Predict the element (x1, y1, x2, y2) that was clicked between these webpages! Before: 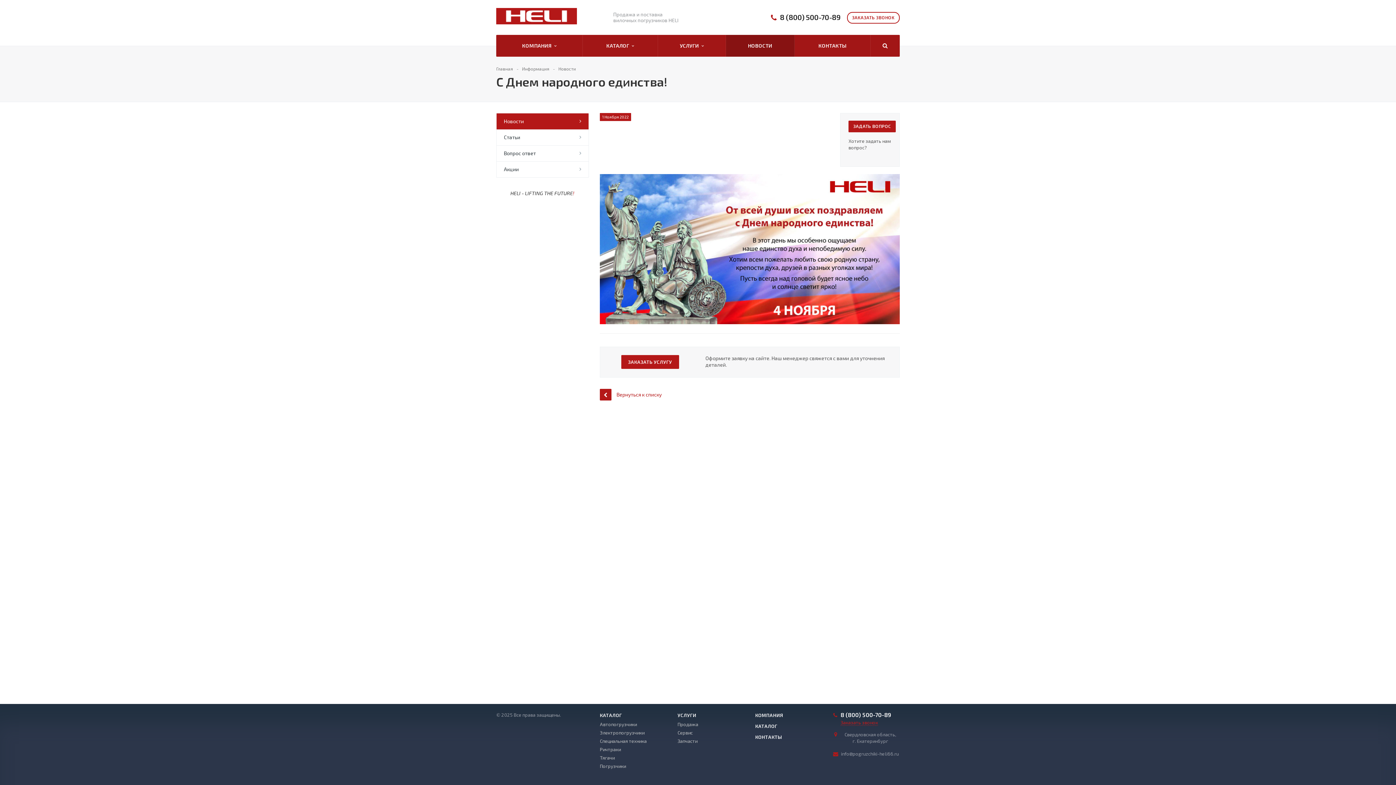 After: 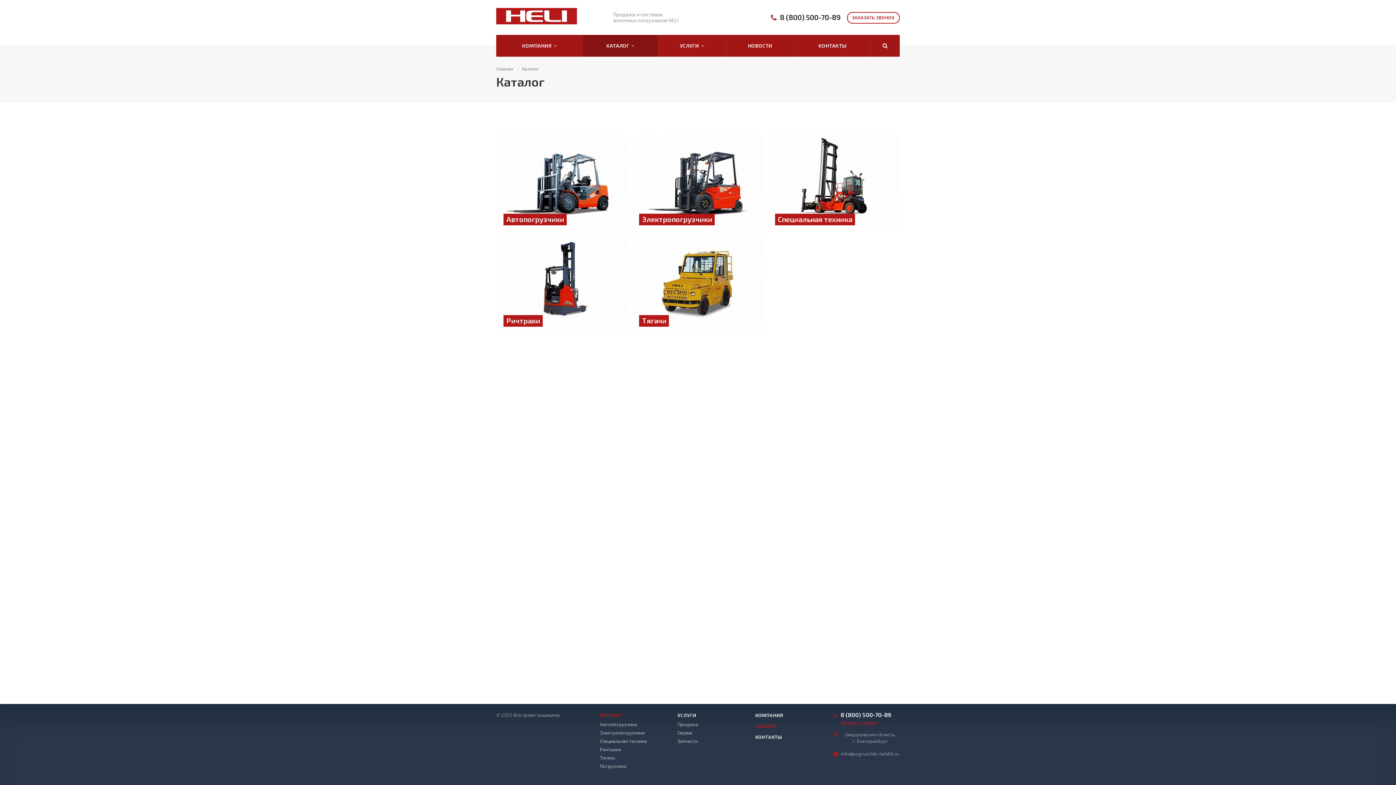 Action: label: КАТАЛОГ   bbox: (582, 34, 658, 56)